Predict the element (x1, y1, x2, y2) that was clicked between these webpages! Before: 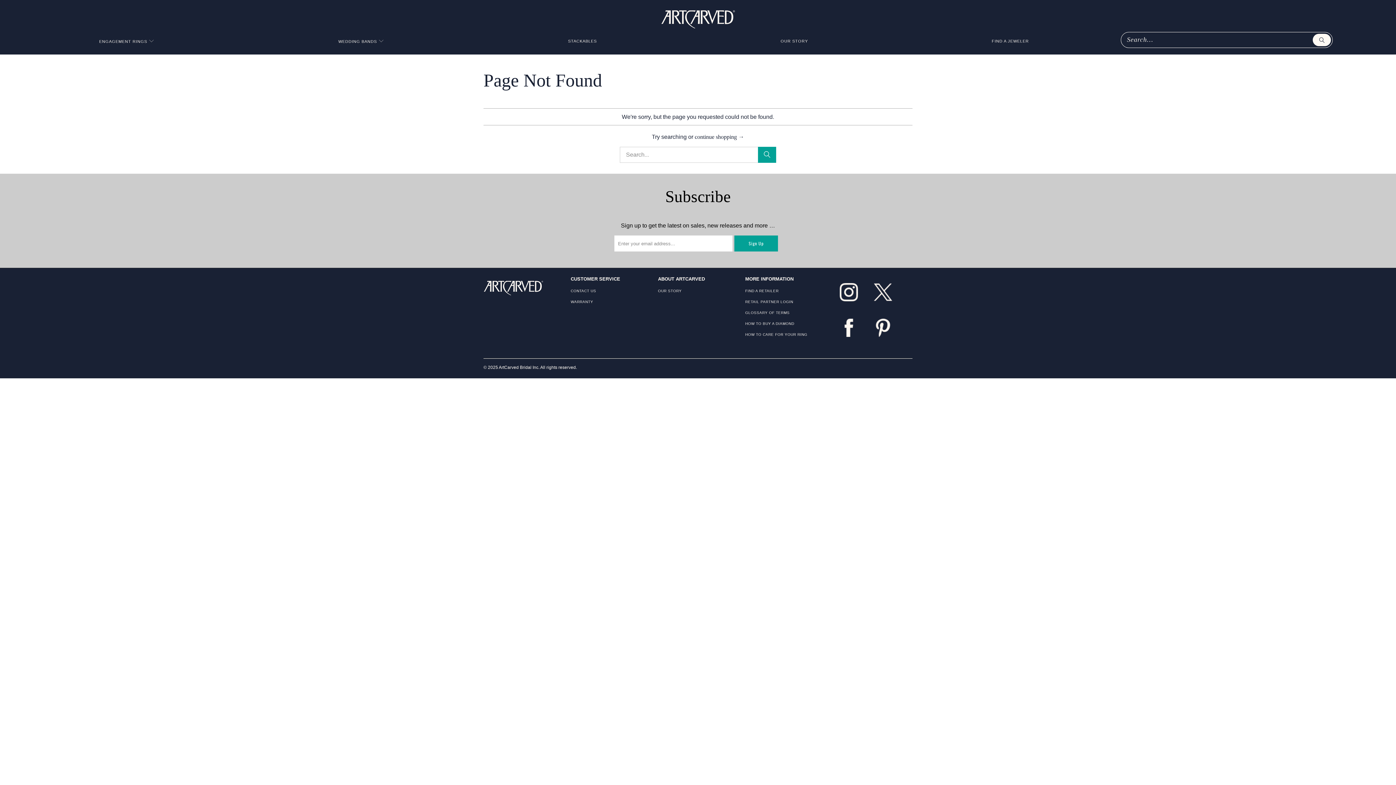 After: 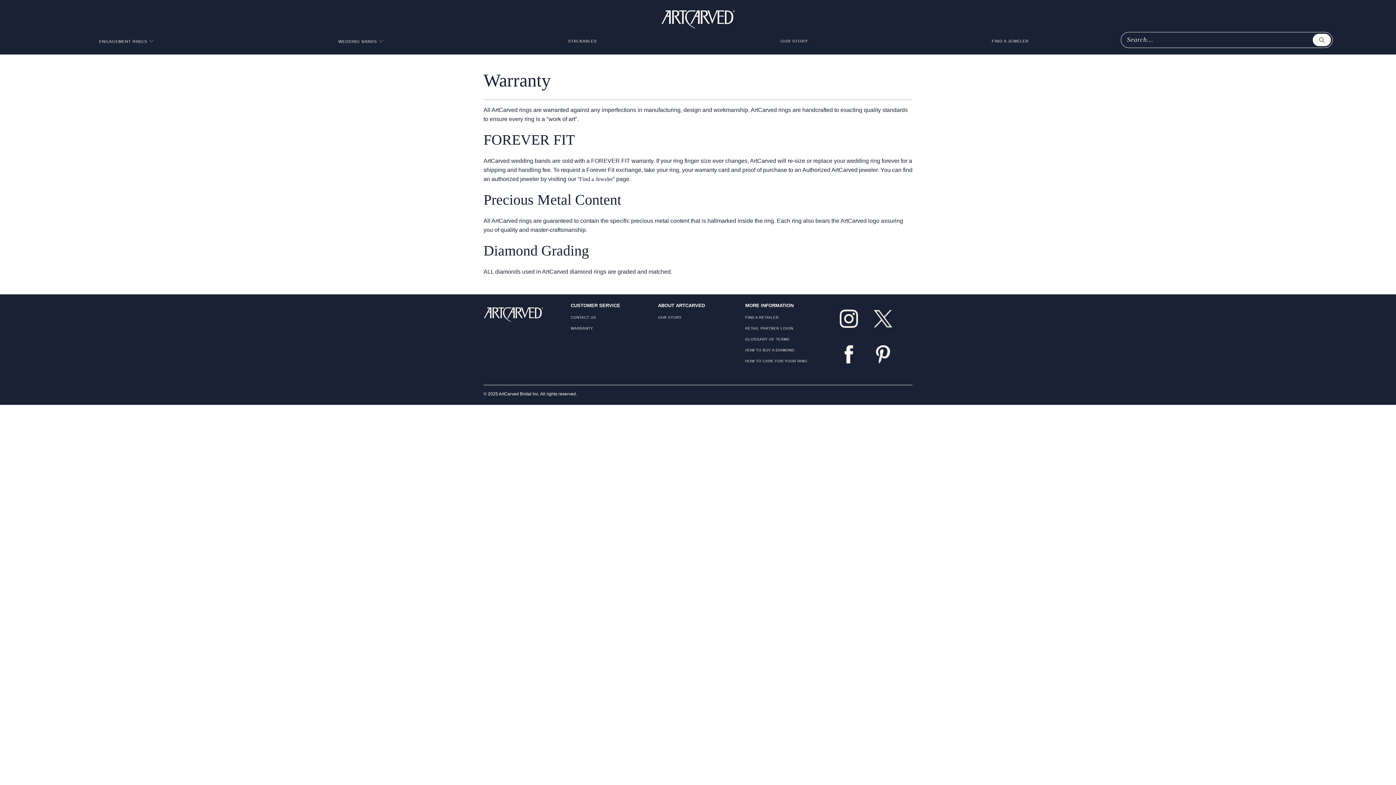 Action: bbox: (570, 300, 593, 304) label: WARRANTY